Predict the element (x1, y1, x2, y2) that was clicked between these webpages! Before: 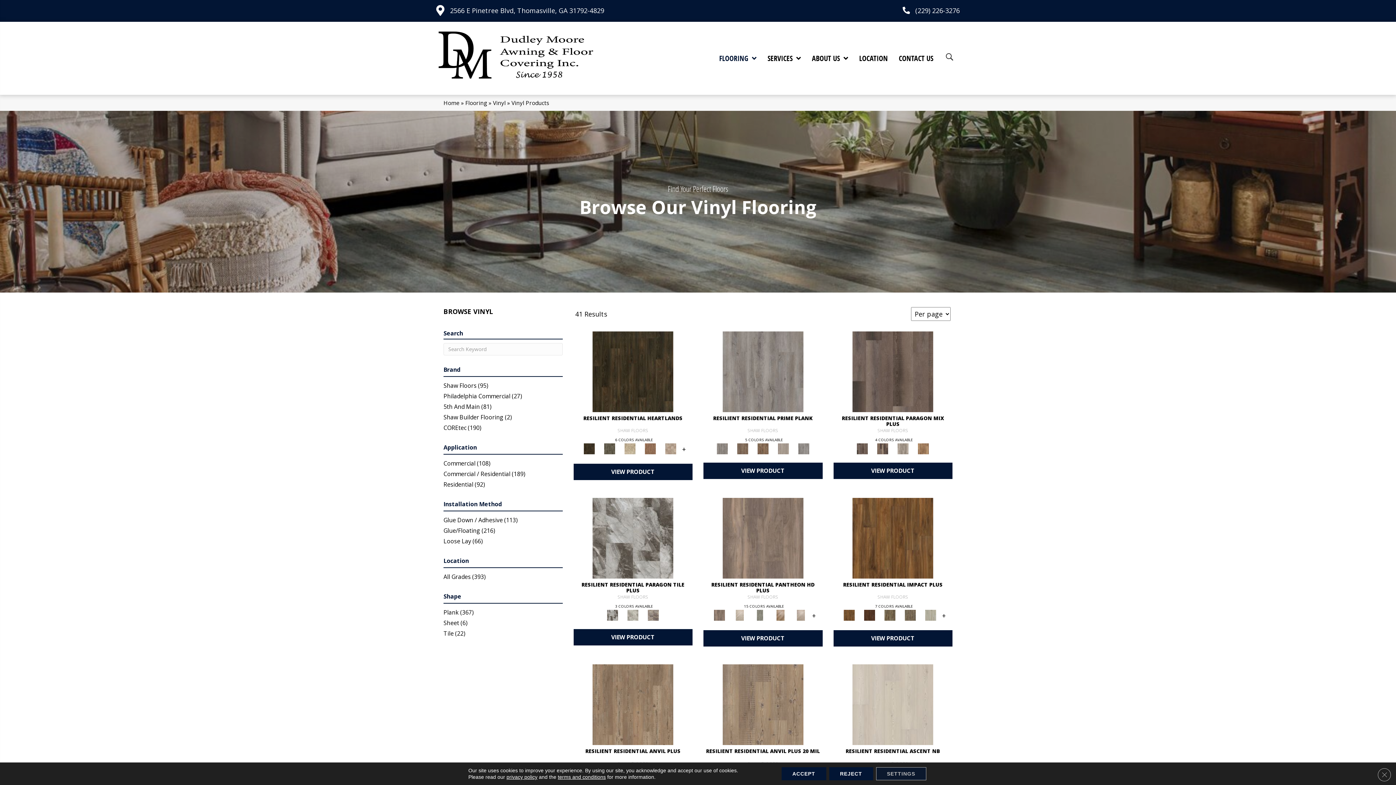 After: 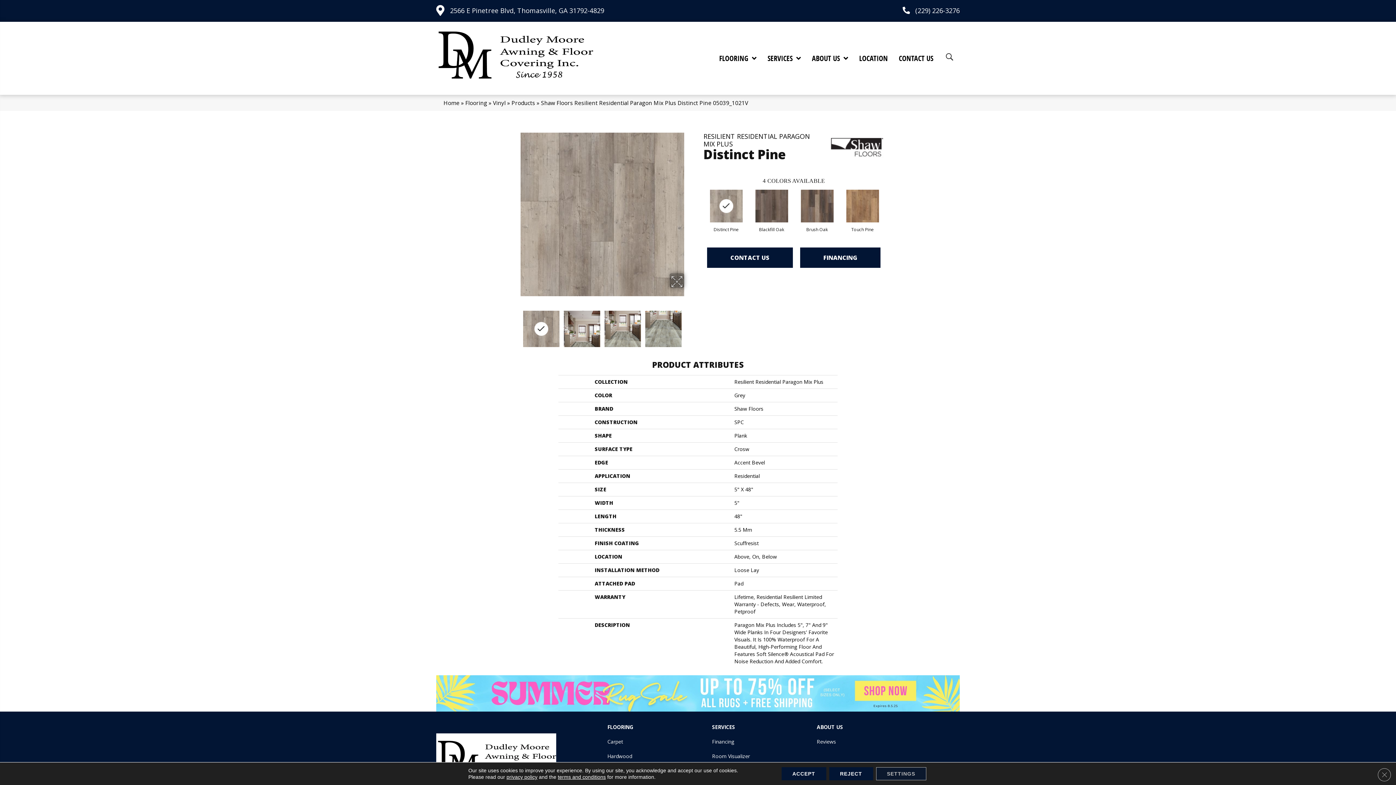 Action: bbox: (894, 443, 912, 454)